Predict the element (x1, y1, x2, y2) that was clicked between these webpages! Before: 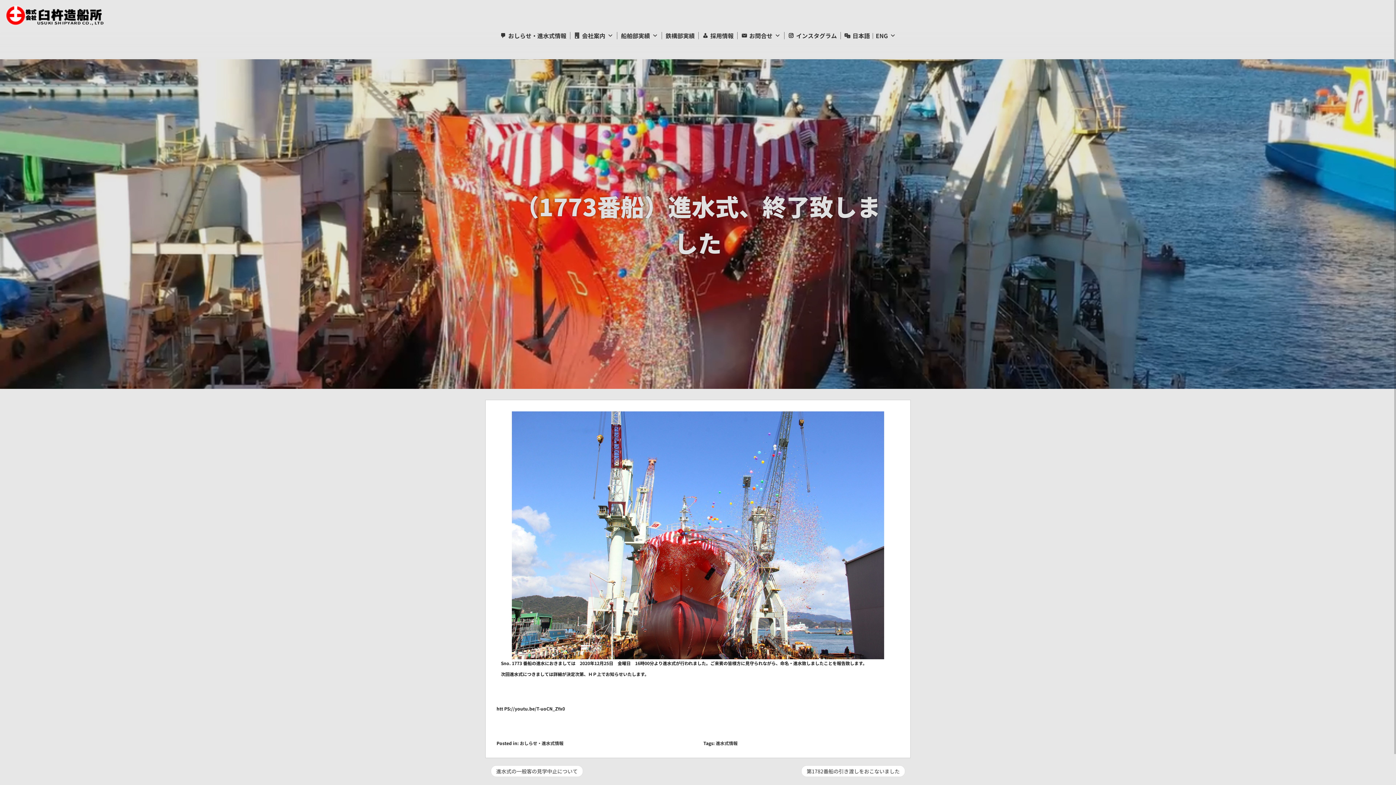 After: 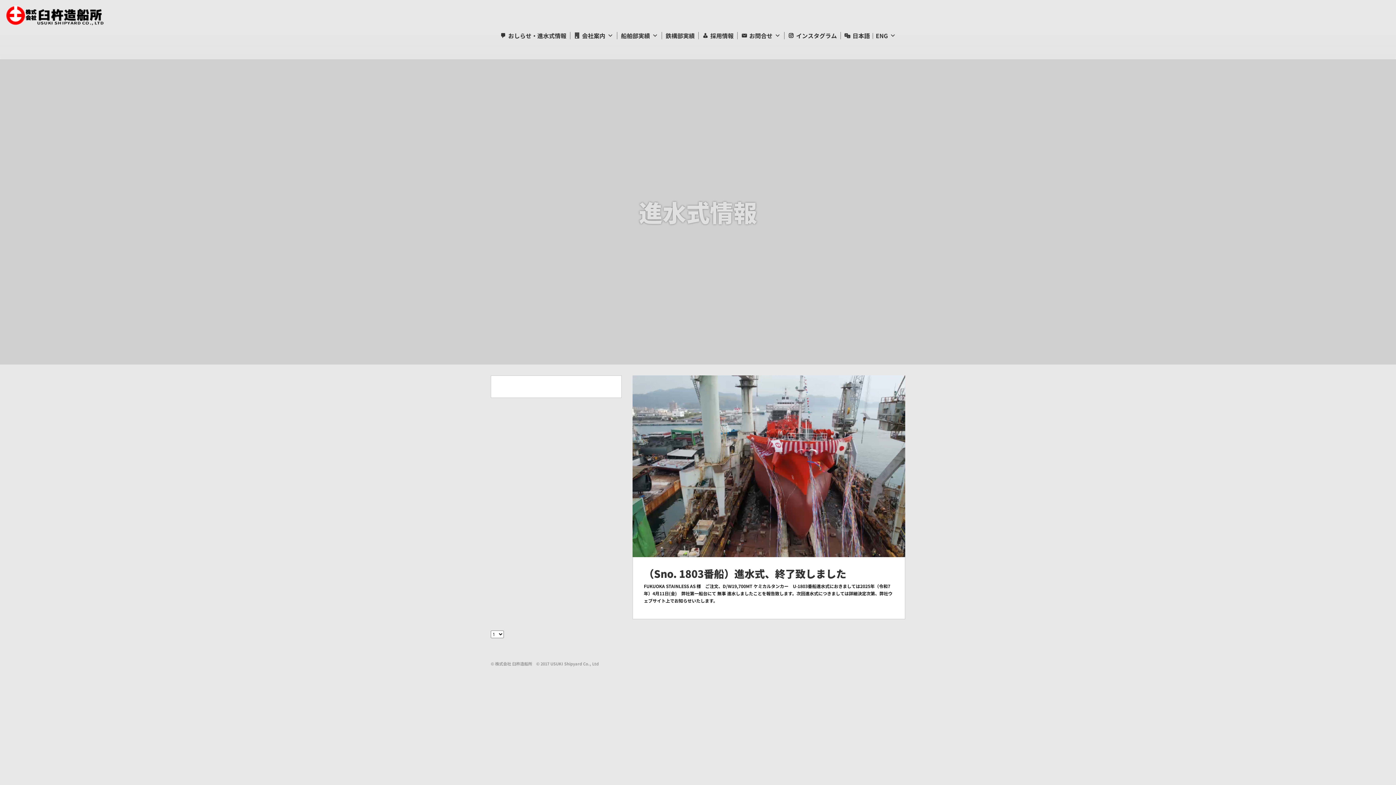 Action: bbox: (716, 740, 737, 746) label: 進水式情報